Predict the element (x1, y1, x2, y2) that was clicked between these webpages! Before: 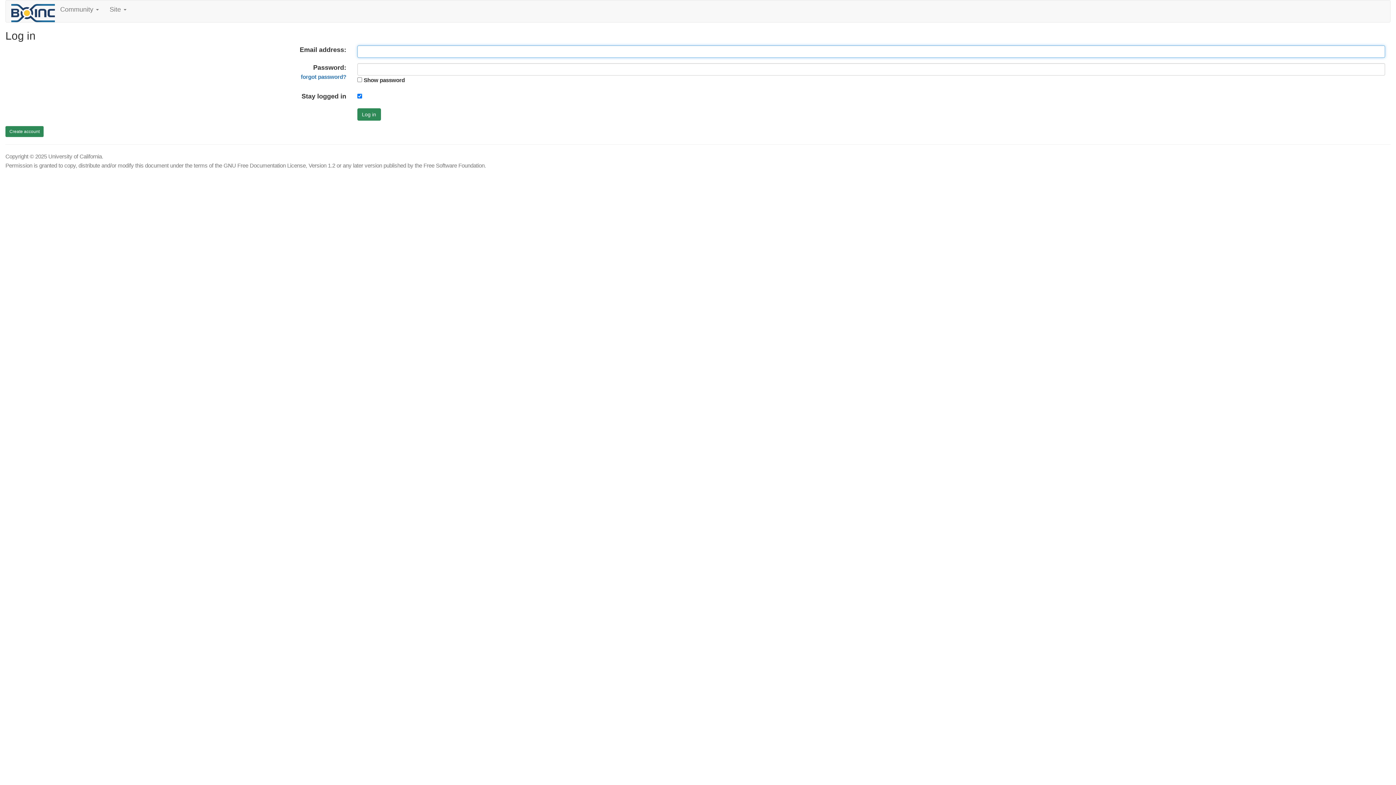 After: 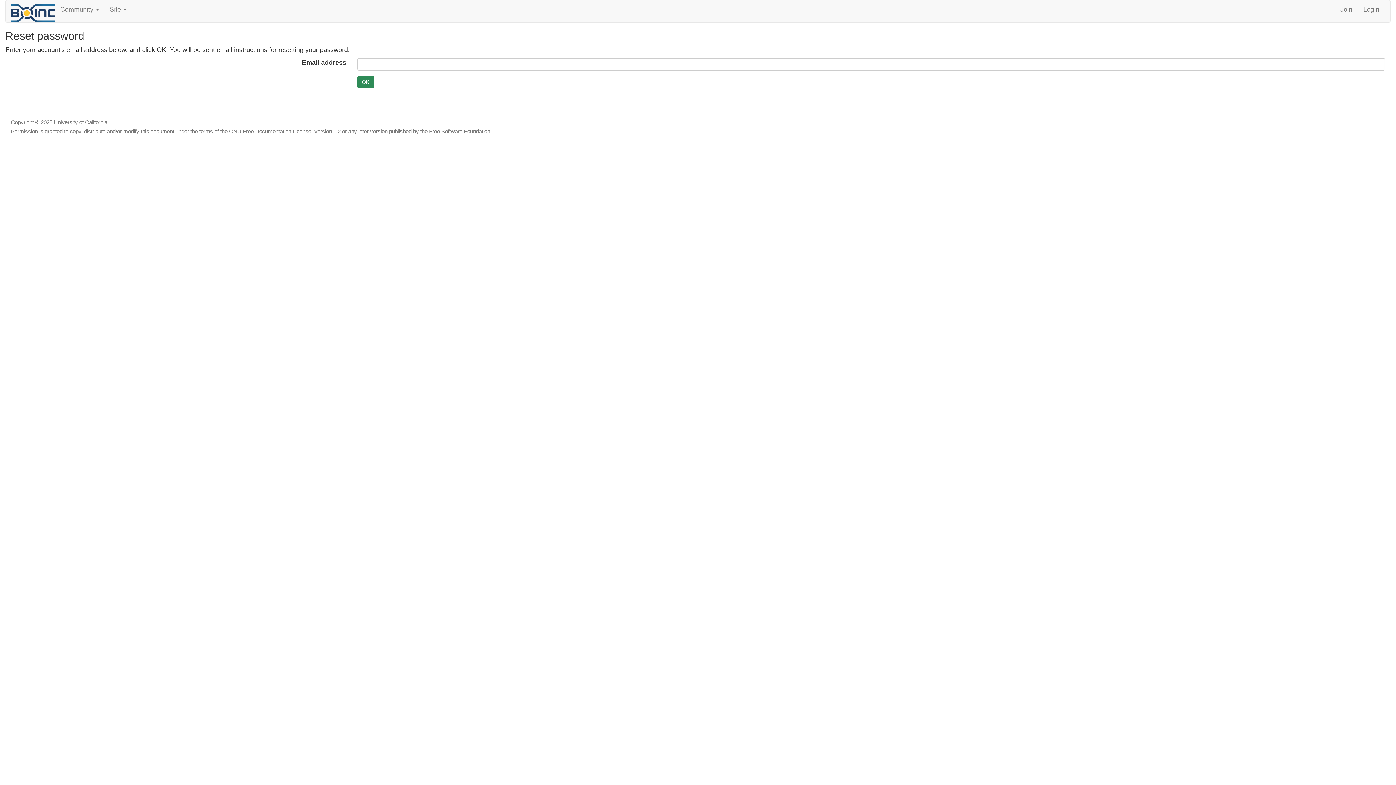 Action: label: forgot password? bbox: (300, 73, 346, 80)